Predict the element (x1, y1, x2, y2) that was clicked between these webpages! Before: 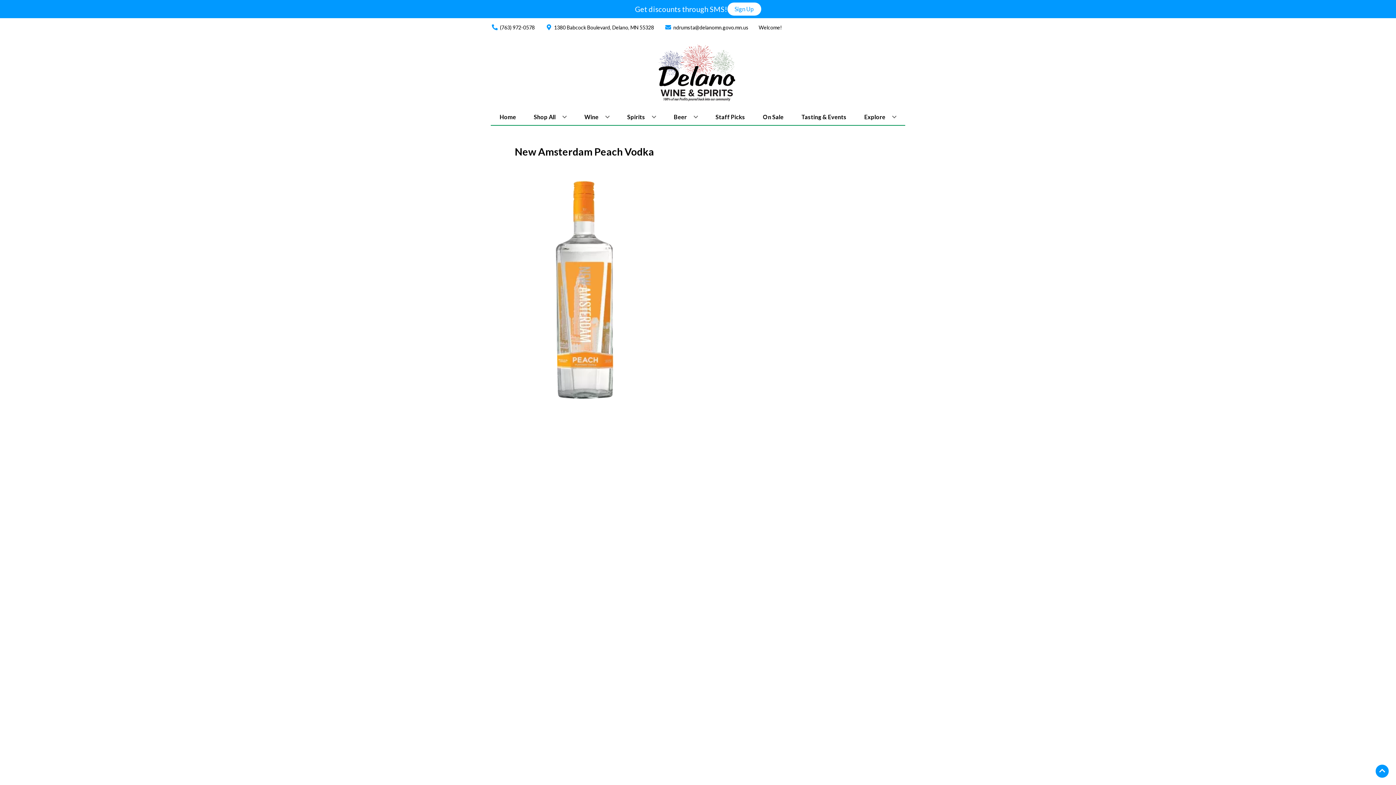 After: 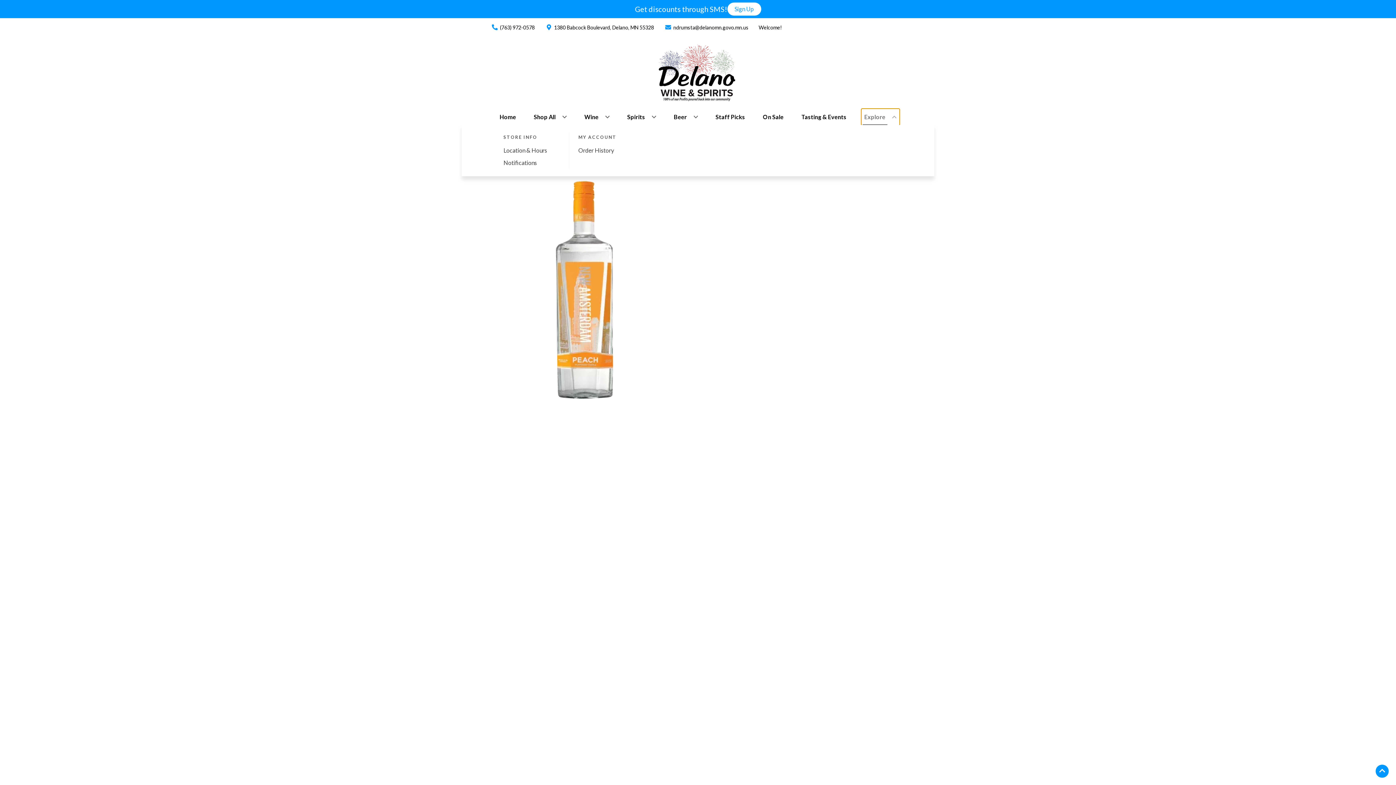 Action: bbox: (861, 109, 899, 125) label: Explore